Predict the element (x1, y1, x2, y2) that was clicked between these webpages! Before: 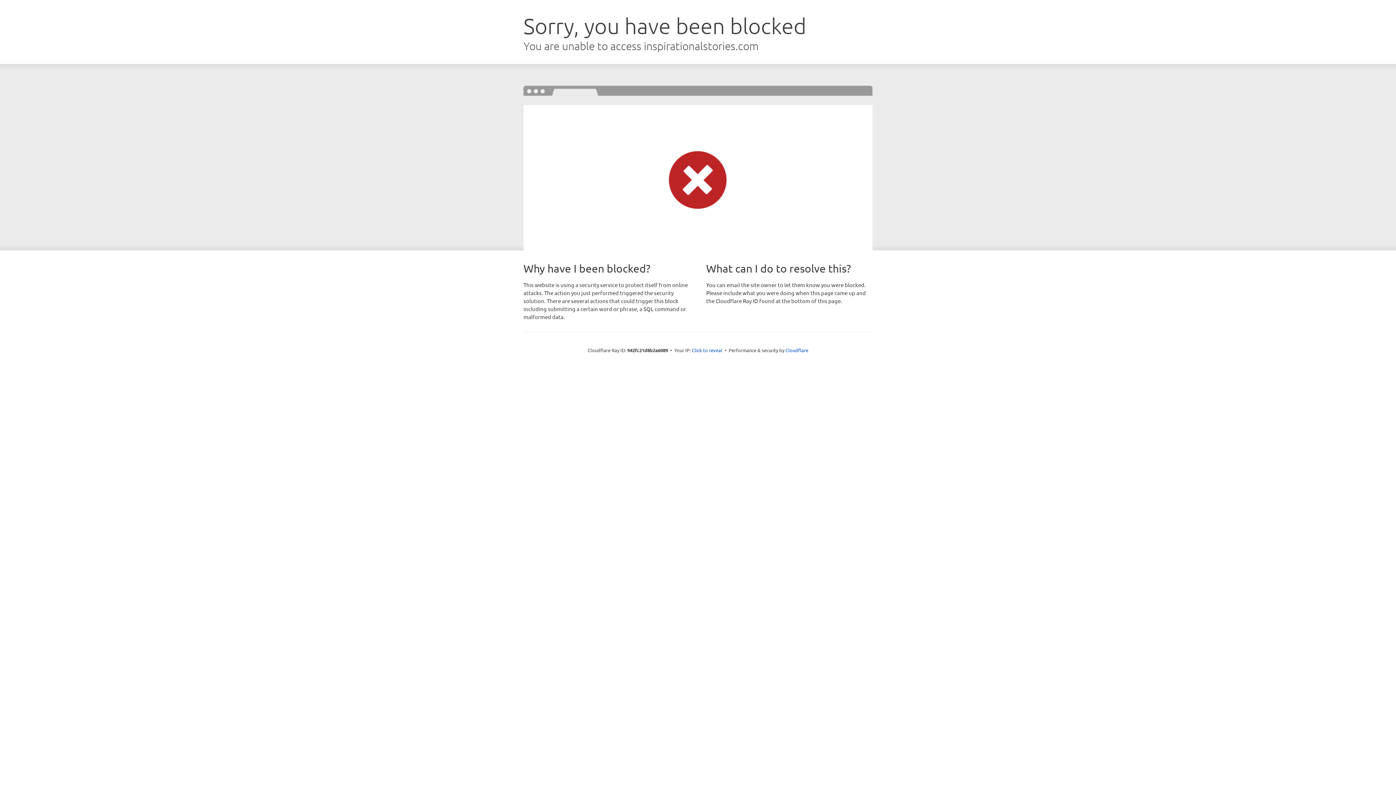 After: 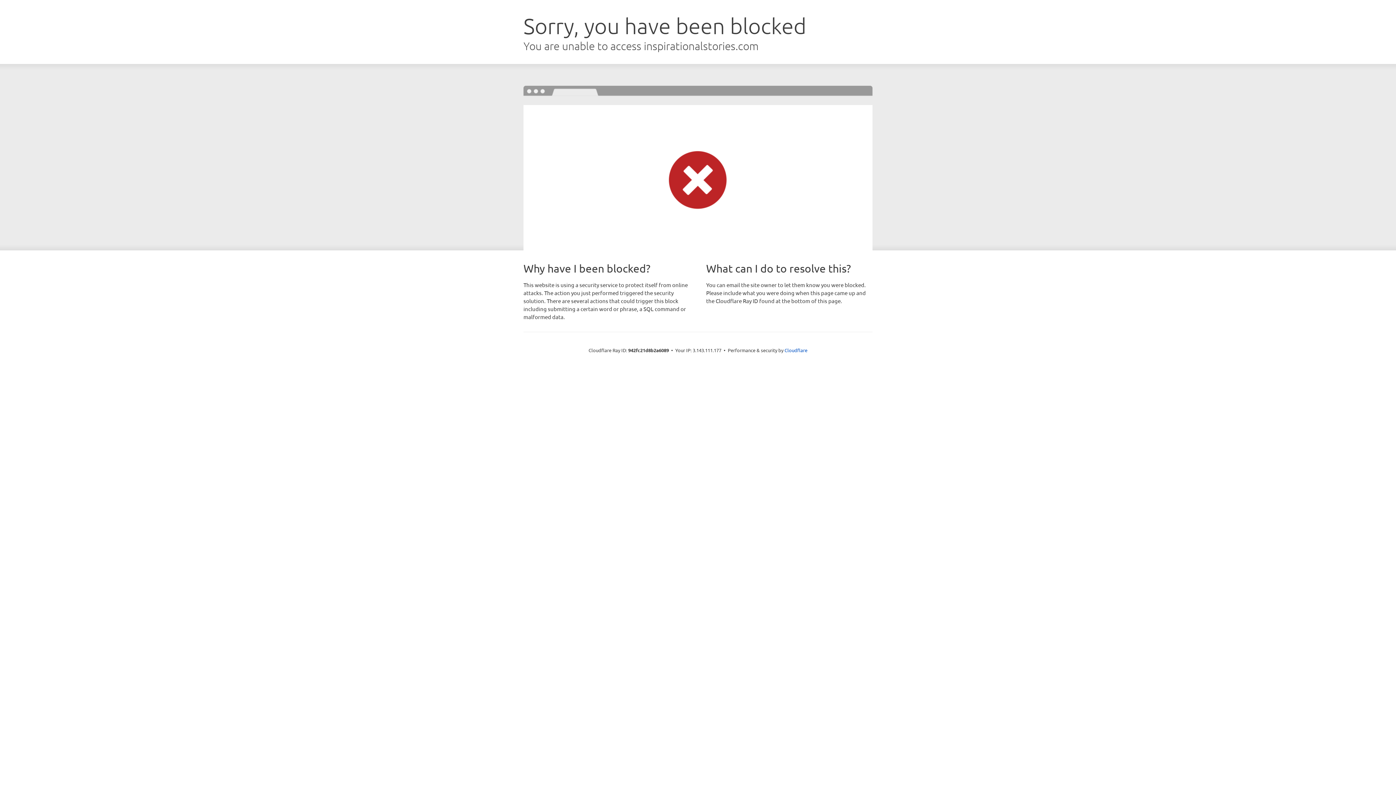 Action: label: Click to reveal bbox: (692, 346, 722, 353)